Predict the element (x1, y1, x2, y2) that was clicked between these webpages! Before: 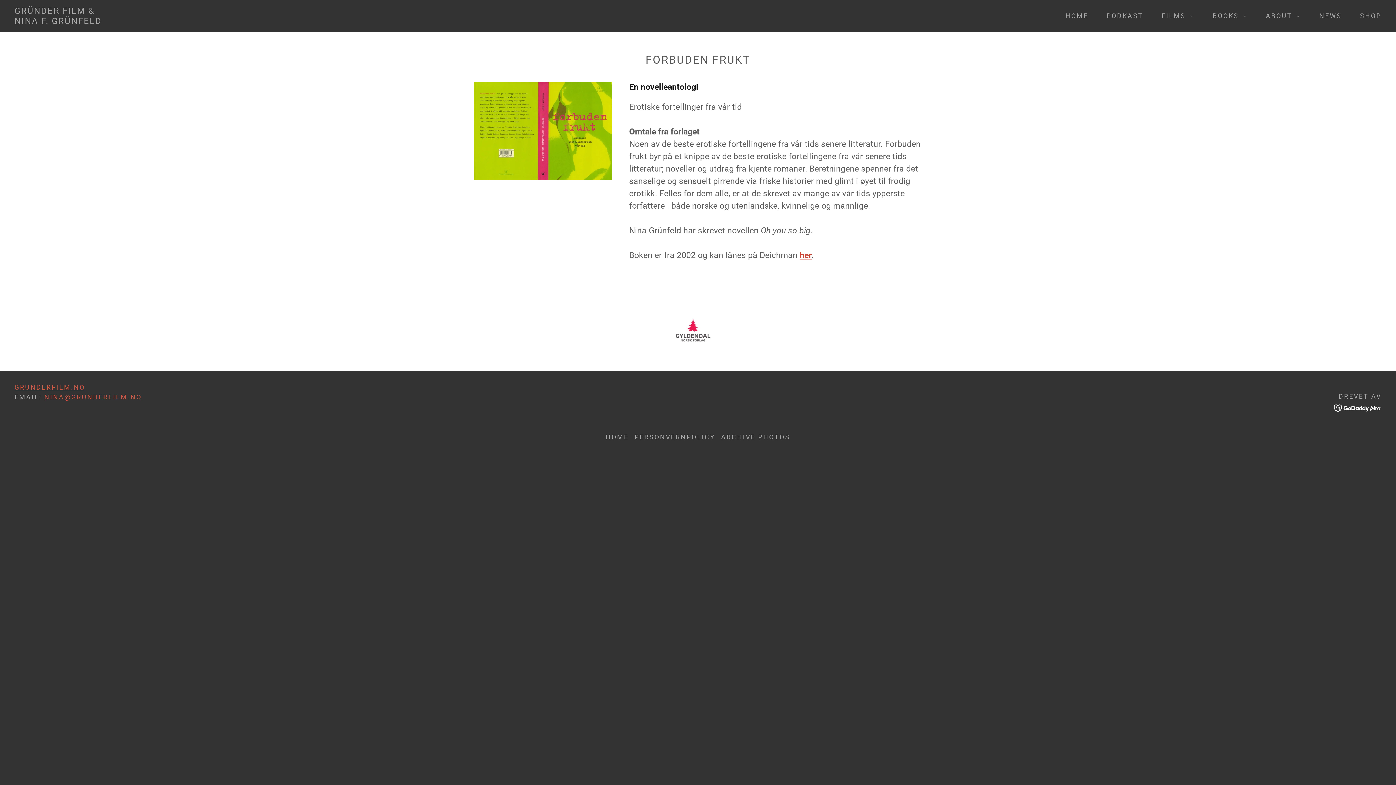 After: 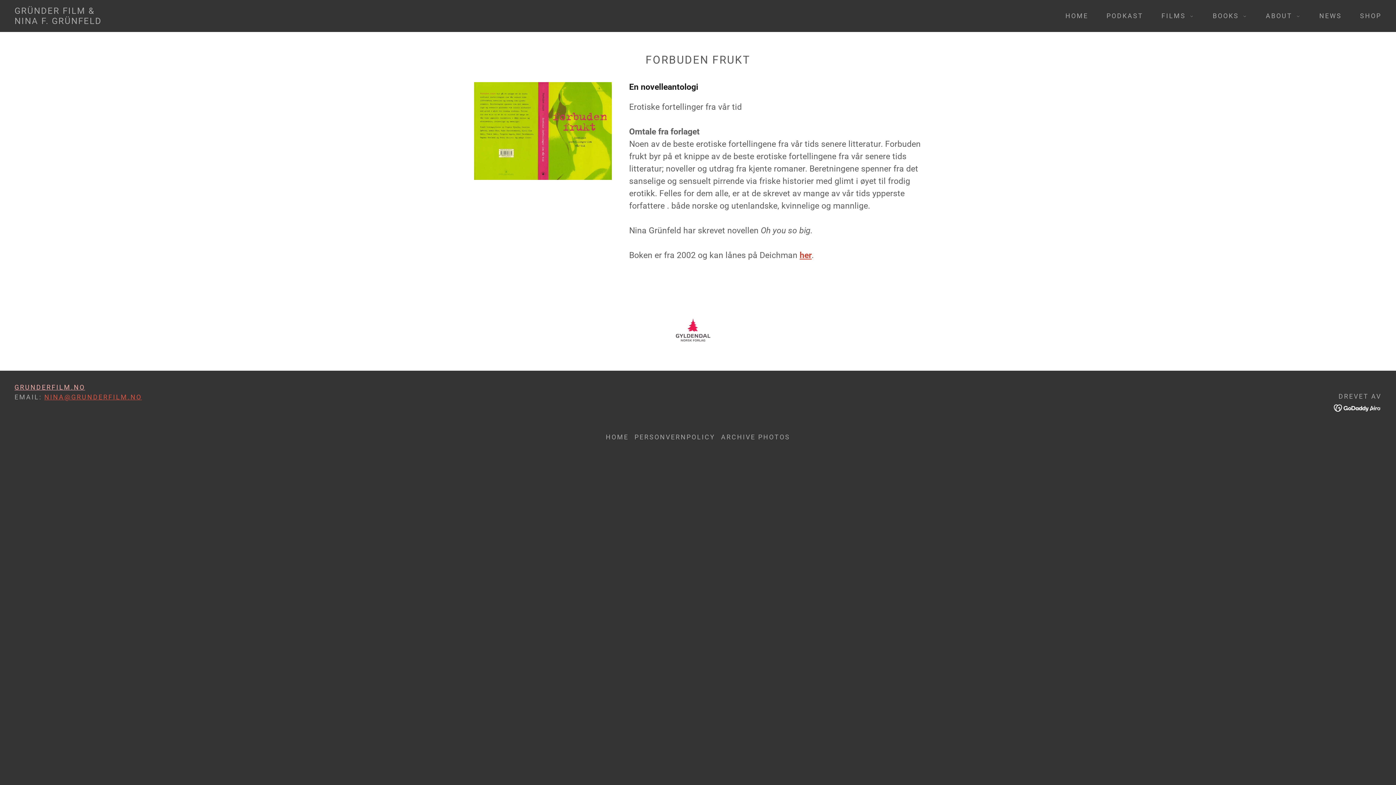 Action: bbox: (14, 383, 85, 391) label: GRUNDERFILM.NO